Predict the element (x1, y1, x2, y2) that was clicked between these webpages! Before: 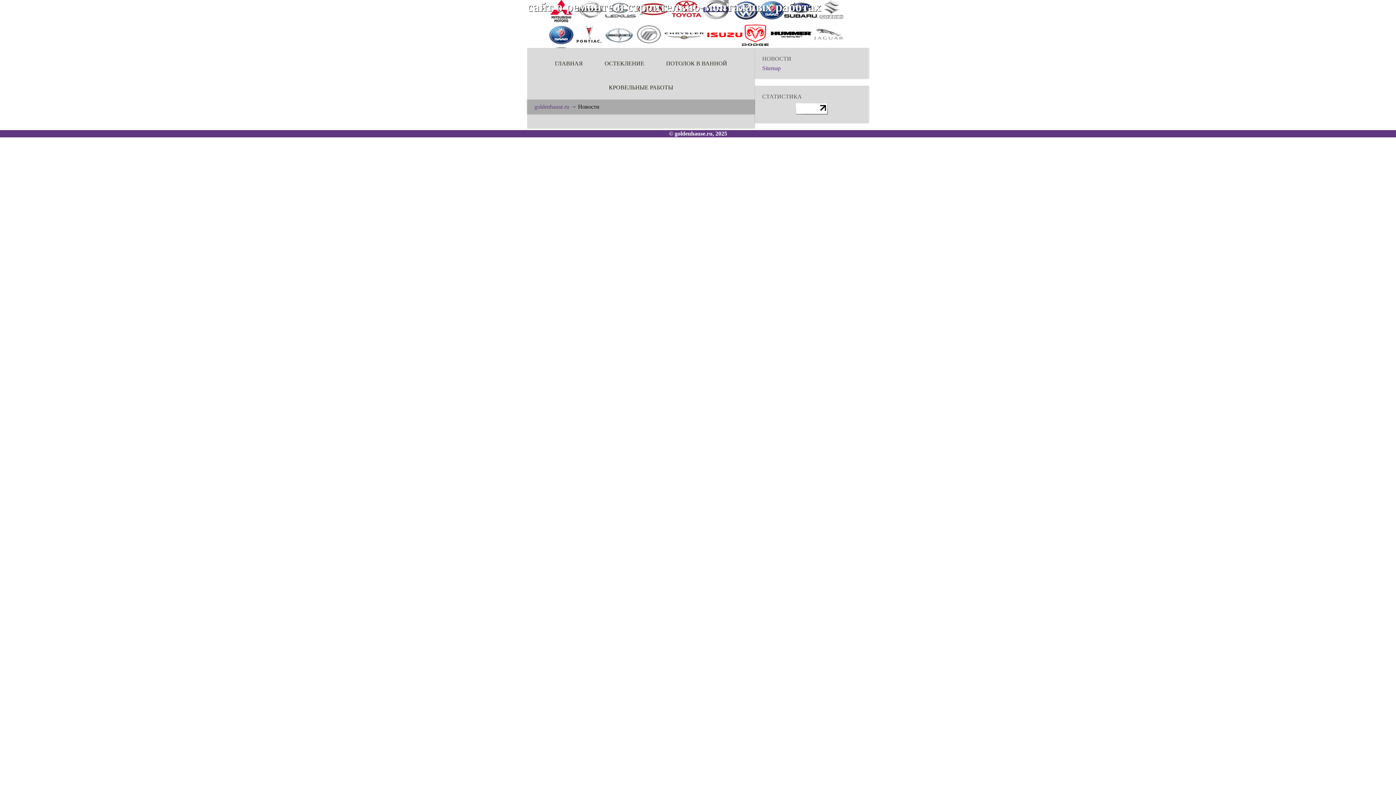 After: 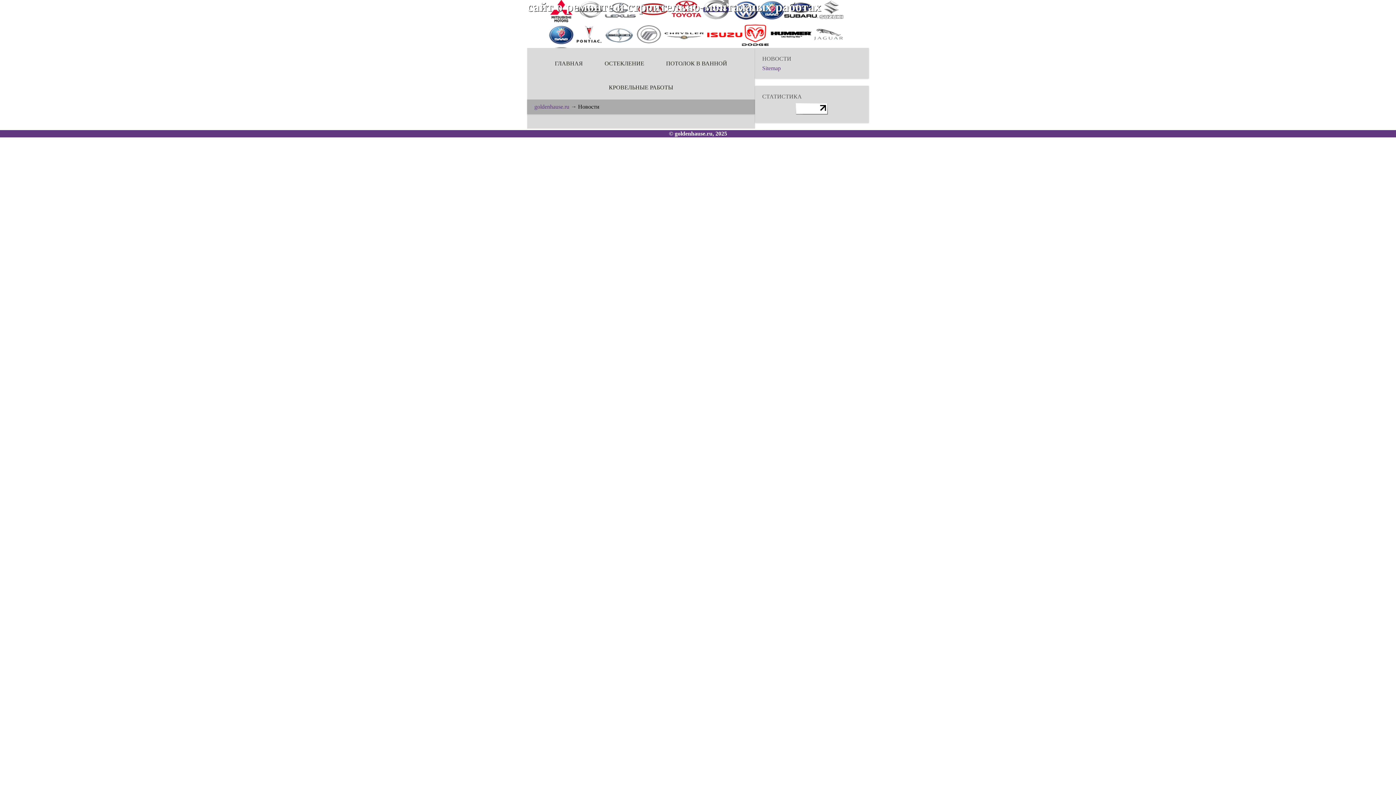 Action: bbox: (598, 79, 684, 96) label: КРОВЕЛЬНЫЕ РАБОТЫ